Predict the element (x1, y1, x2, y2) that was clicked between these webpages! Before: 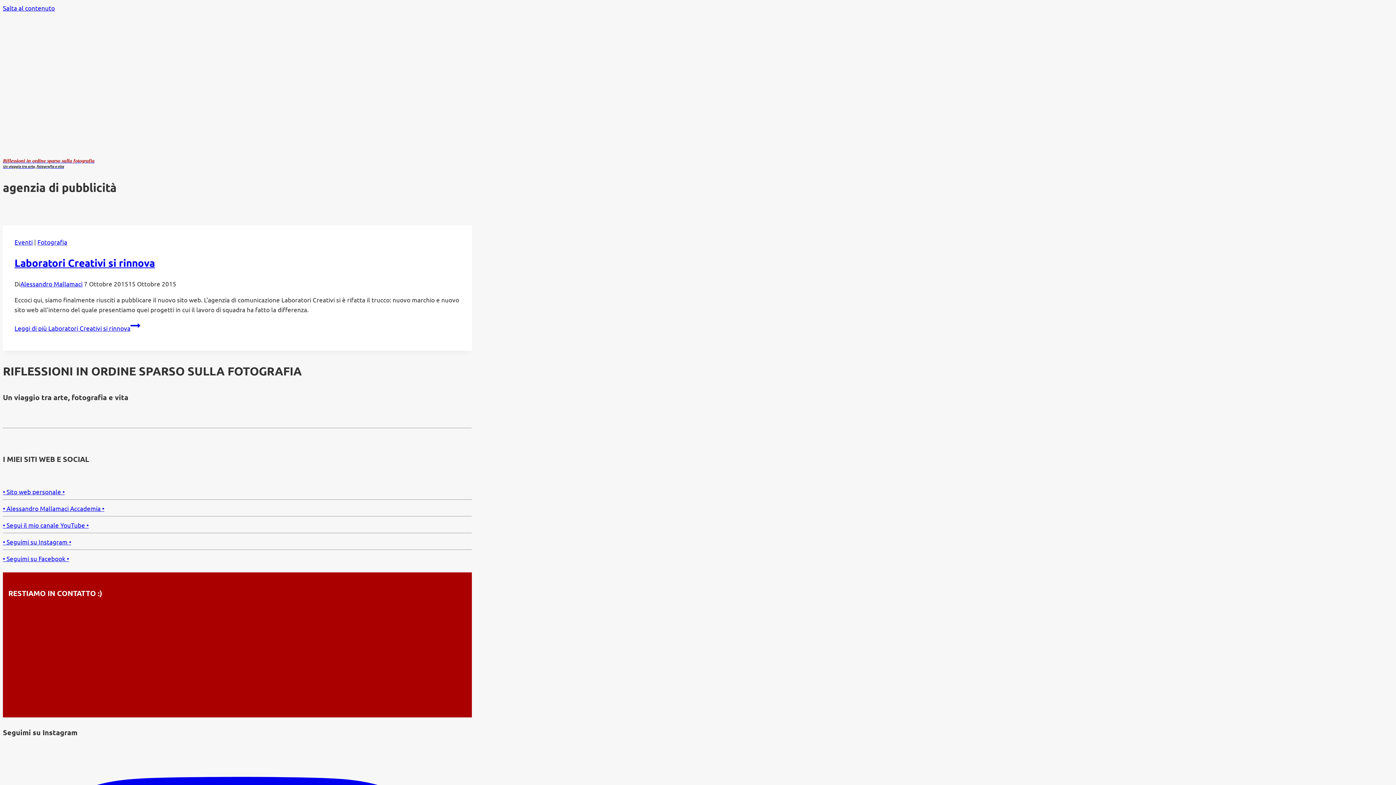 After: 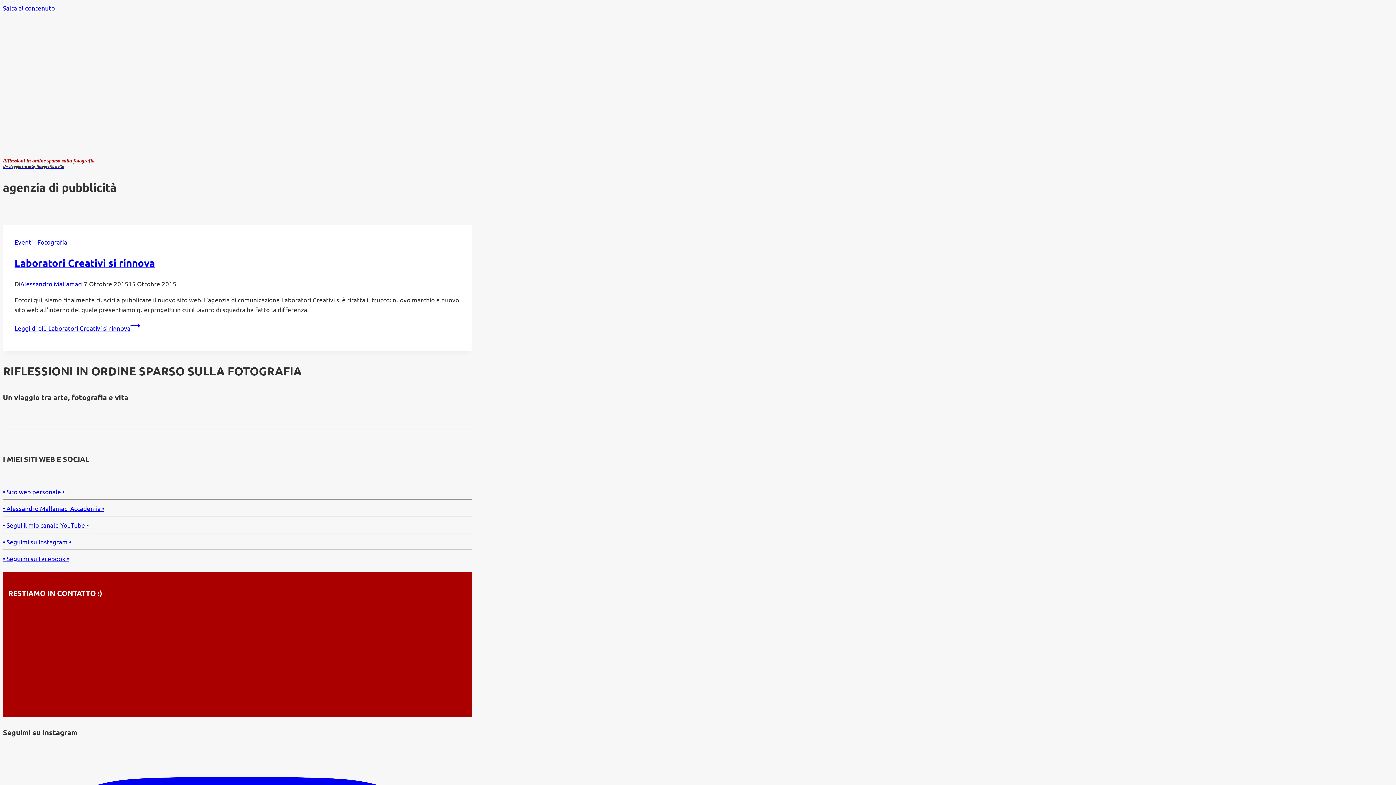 Action: bbox: (2, 554, 69, 562) label: • Seguimi su Facebook •